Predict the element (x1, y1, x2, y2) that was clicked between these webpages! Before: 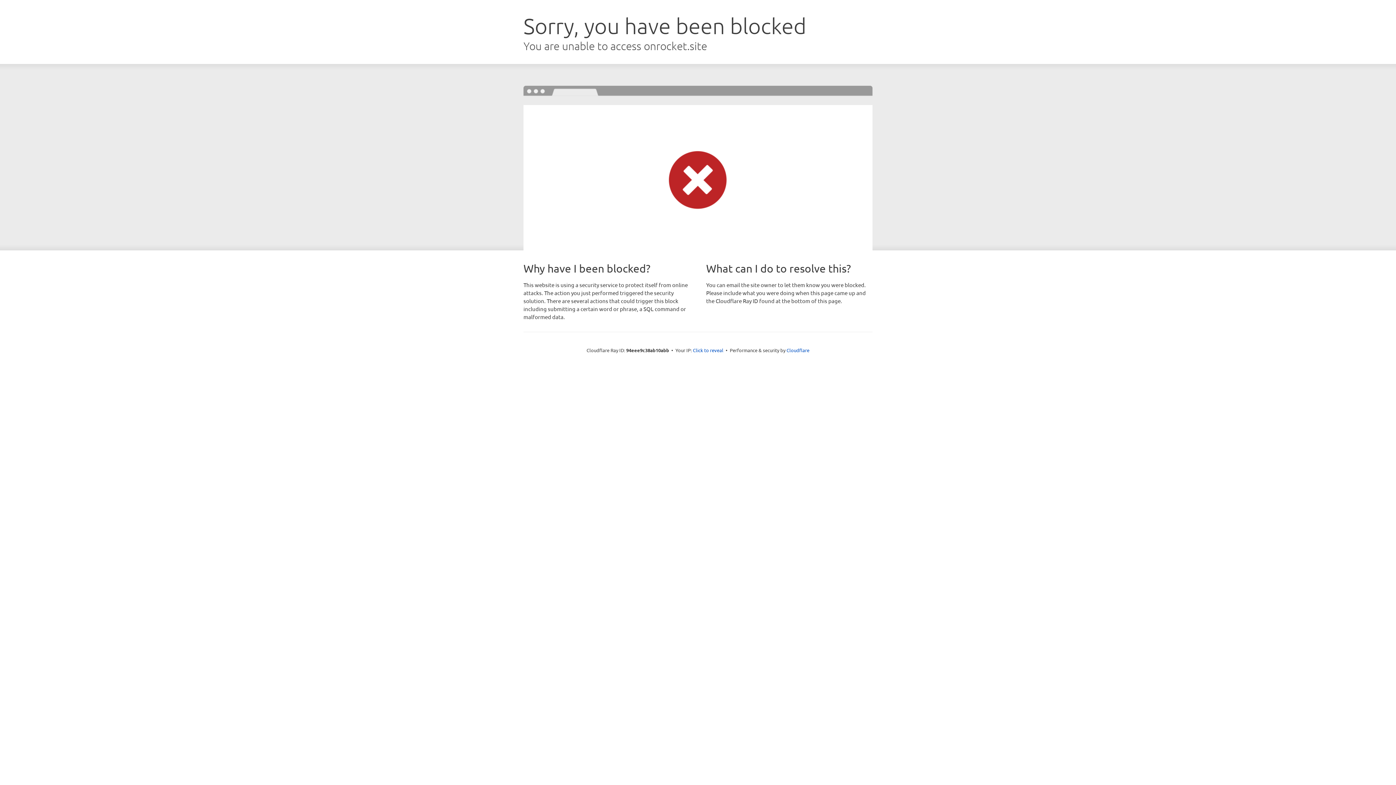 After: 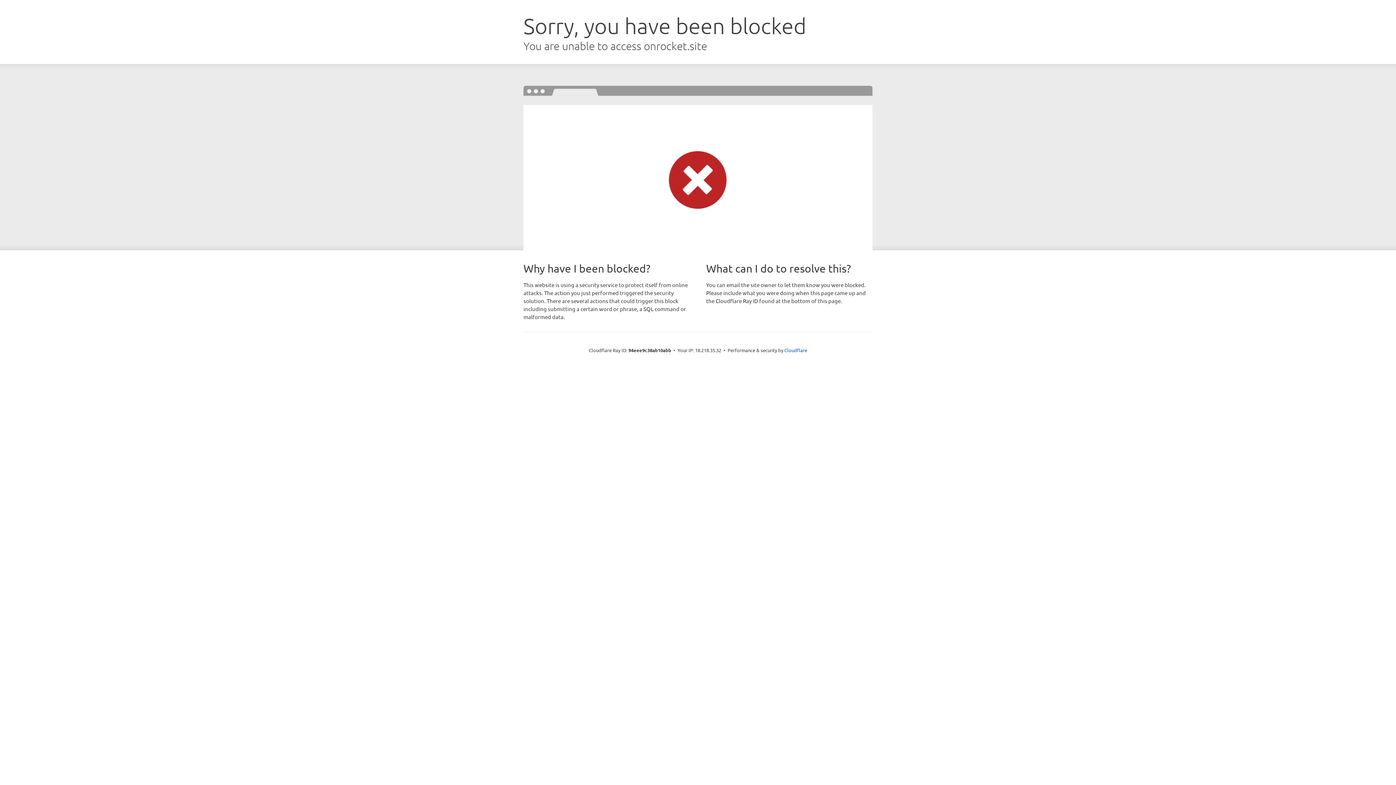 Action: label: Click to reveal bbox: (693, 346, 723, 353)